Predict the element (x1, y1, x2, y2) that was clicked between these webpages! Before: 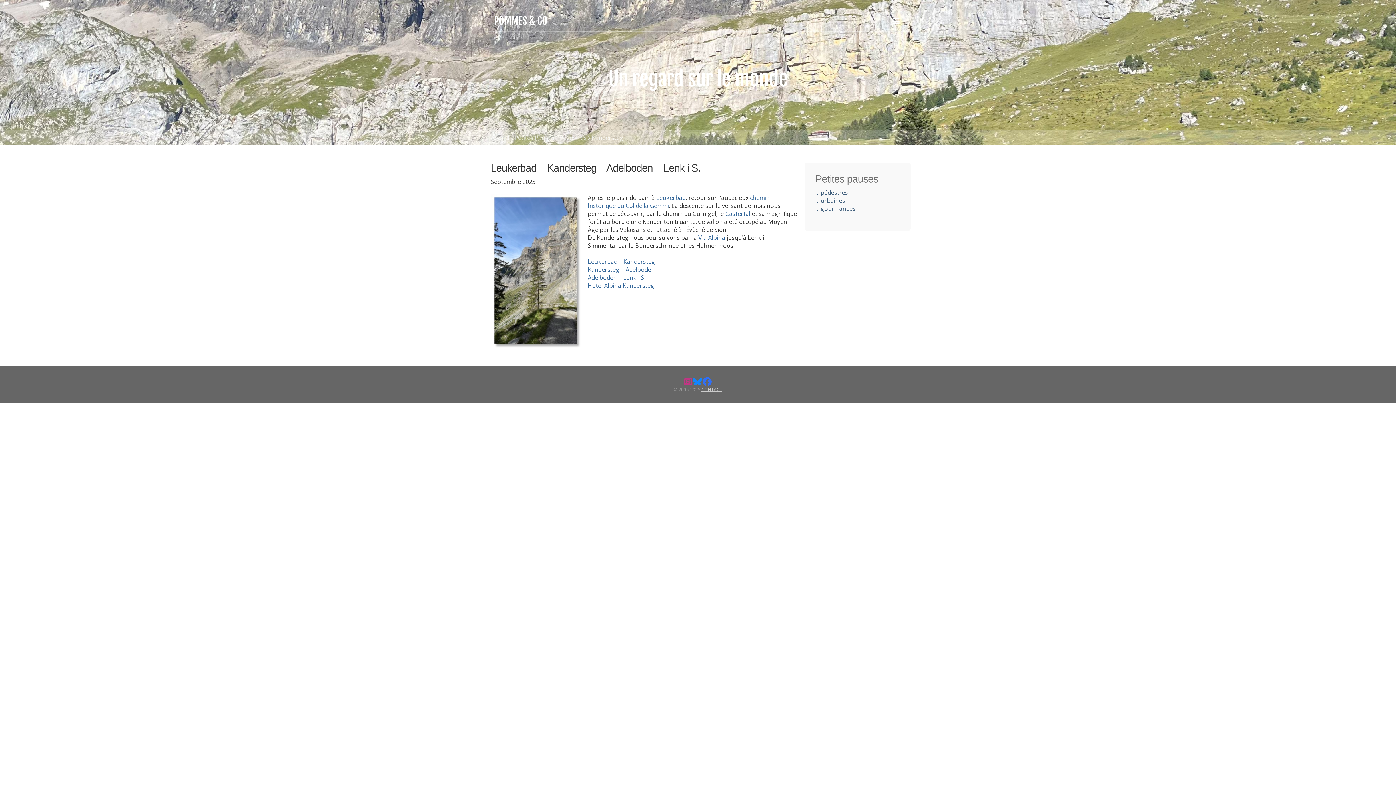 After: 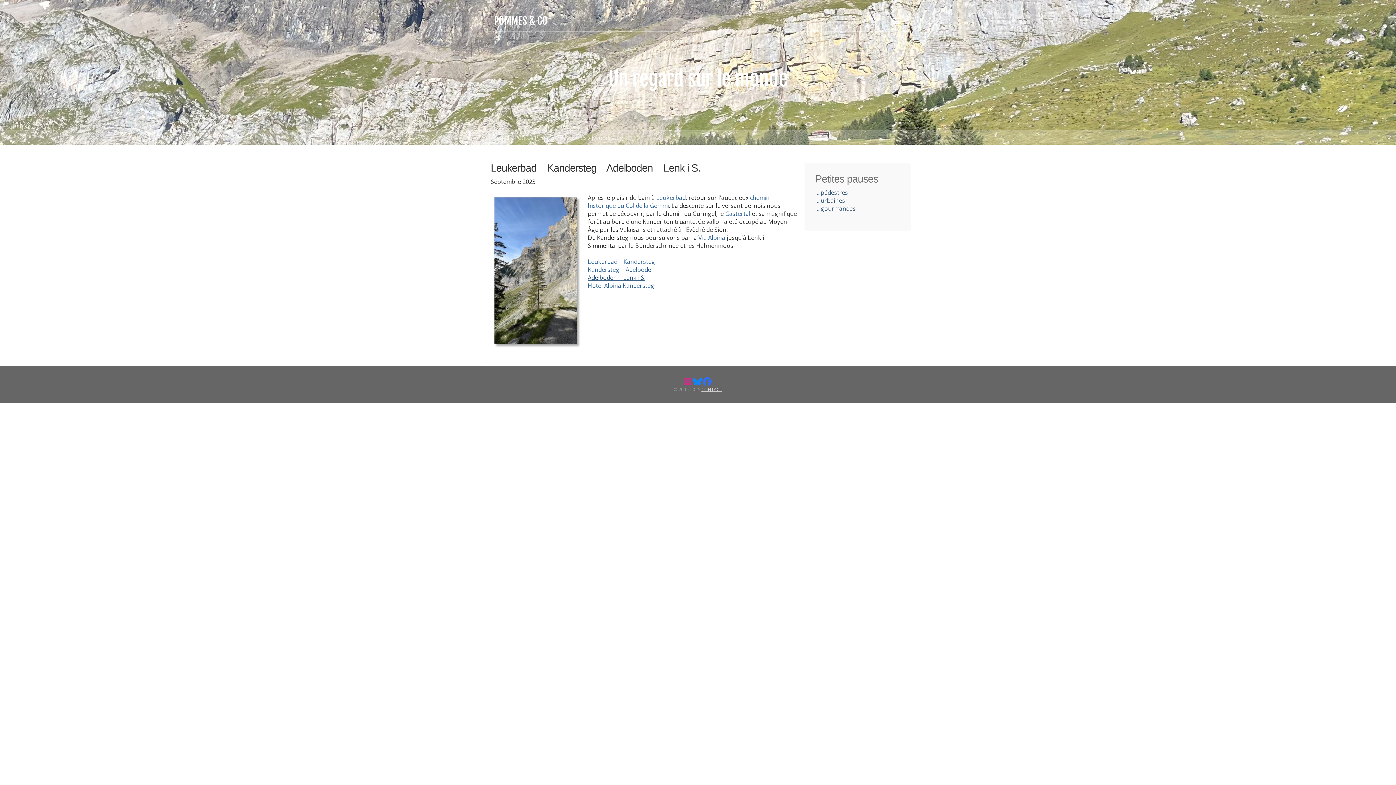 Action: label: Adelboden – Lenk i S. bbox: (588, 273, 645, 281)